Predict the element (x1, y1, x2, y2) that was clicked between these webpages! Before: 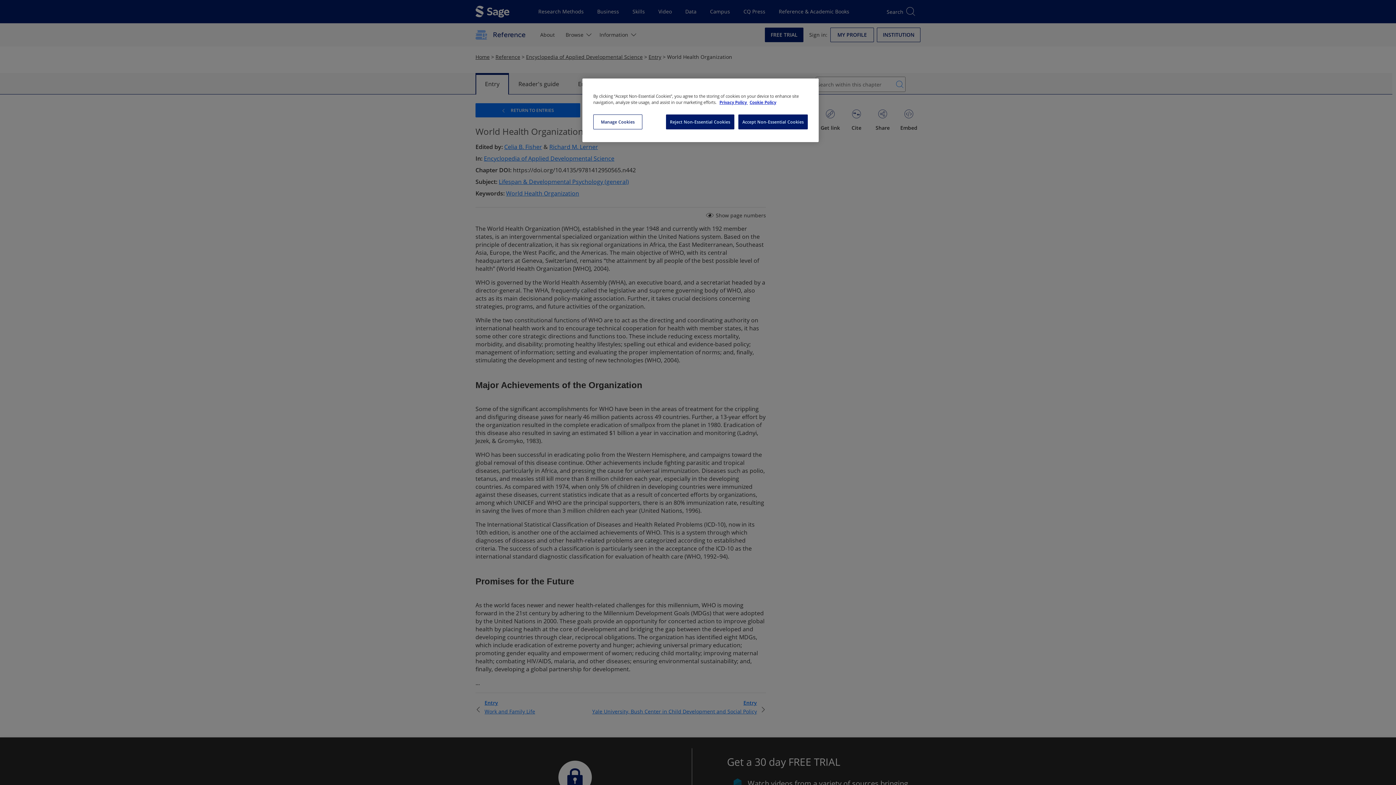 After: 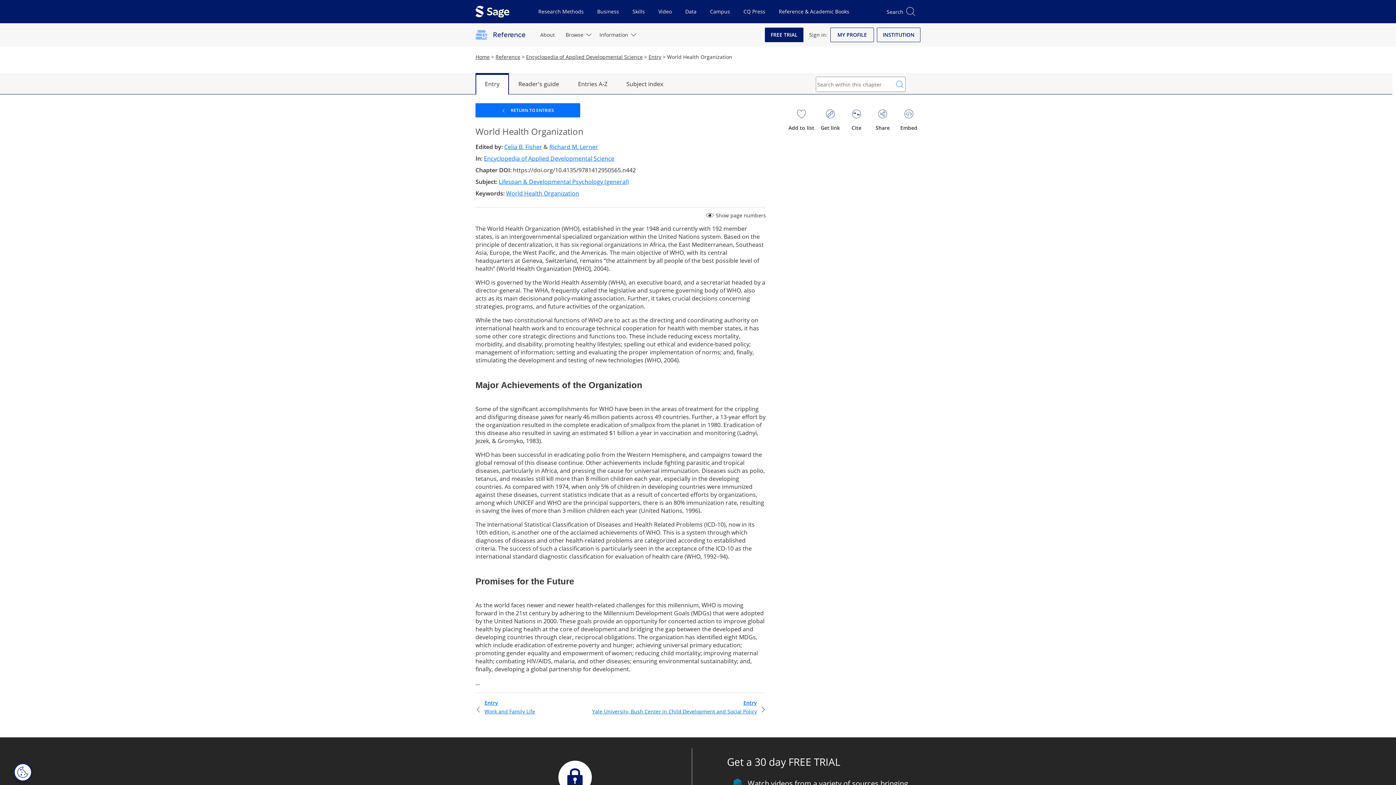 Action: bbox: (666, 114, 734, 129) label: Reject Non-Essential Cookies